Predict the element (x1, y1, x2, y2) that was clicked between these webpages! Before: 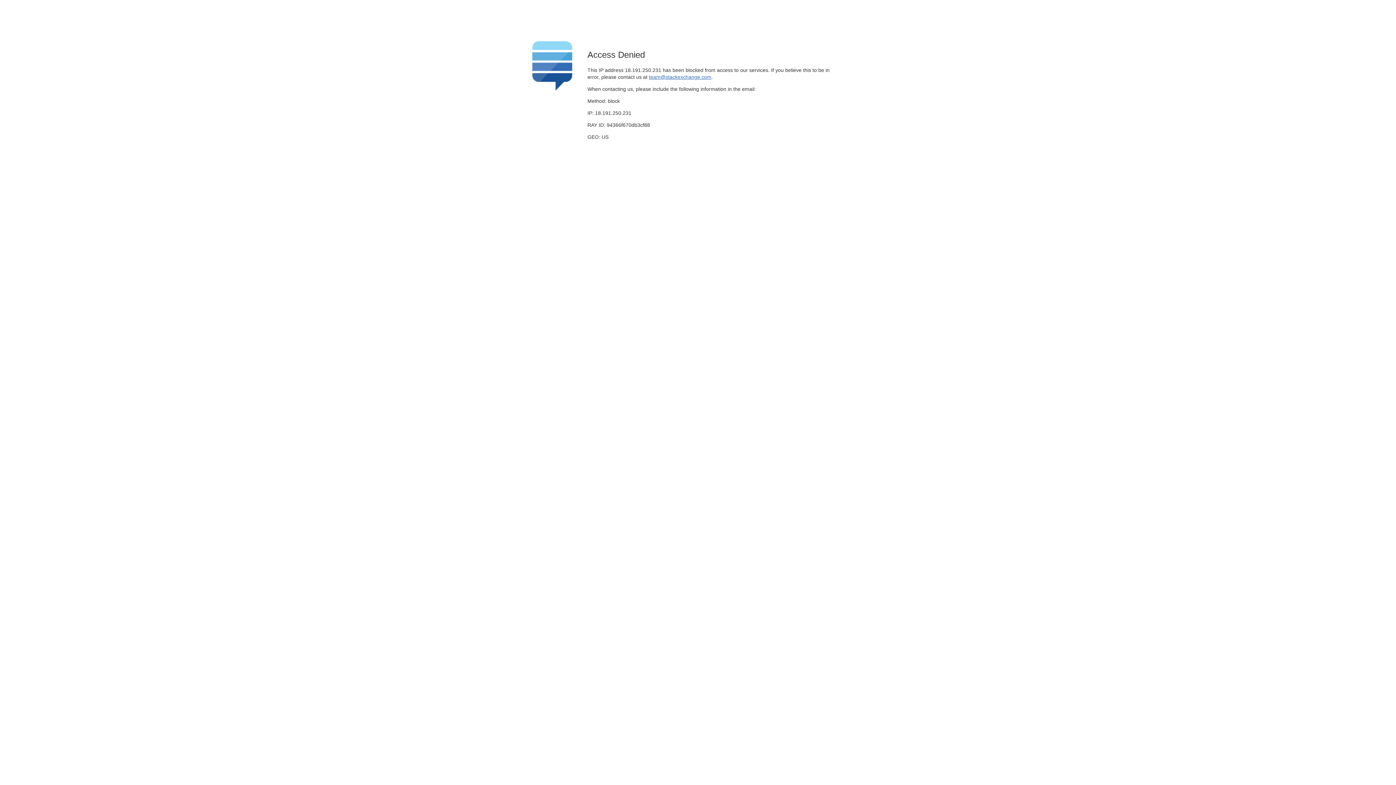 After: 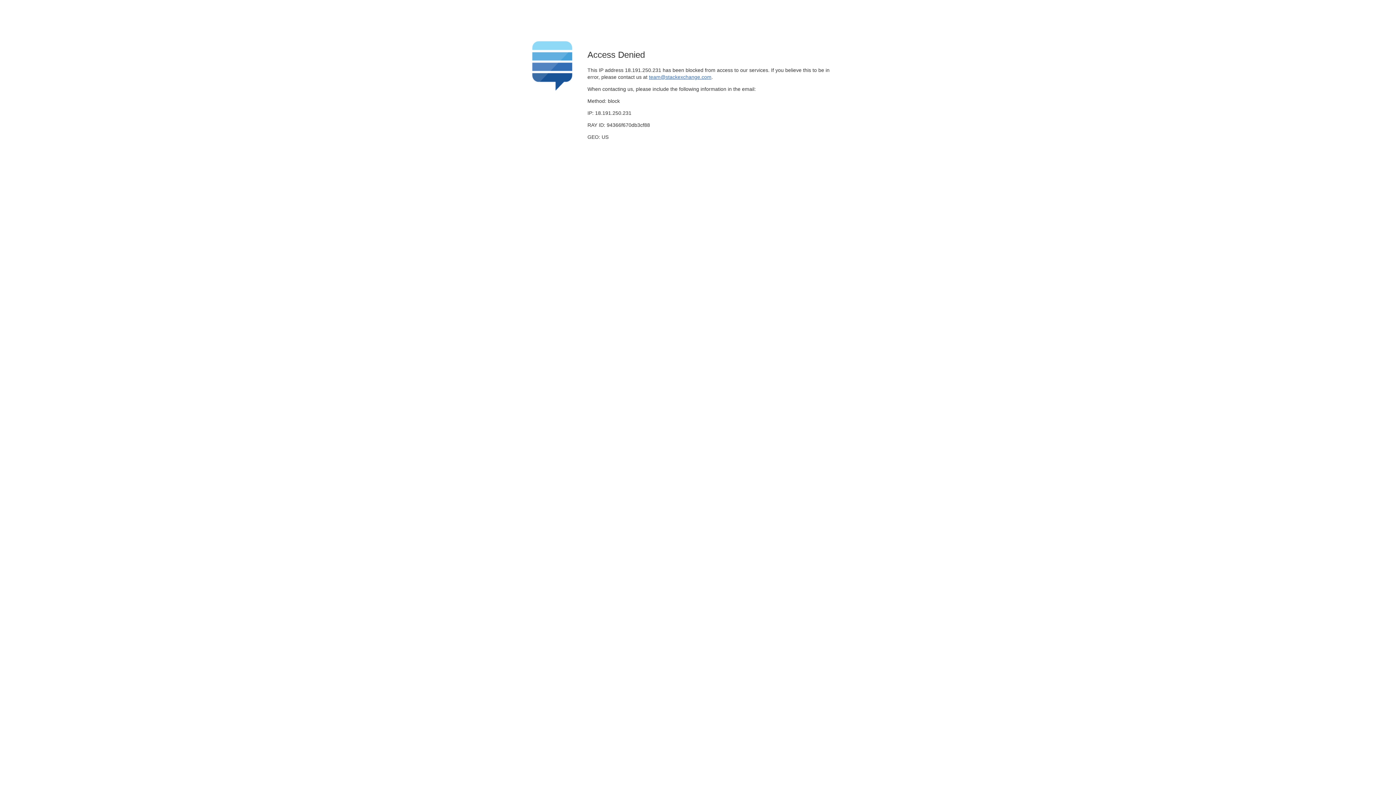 Action: bbox: (649, 74, 711, 79) label: team@stackexchange.com